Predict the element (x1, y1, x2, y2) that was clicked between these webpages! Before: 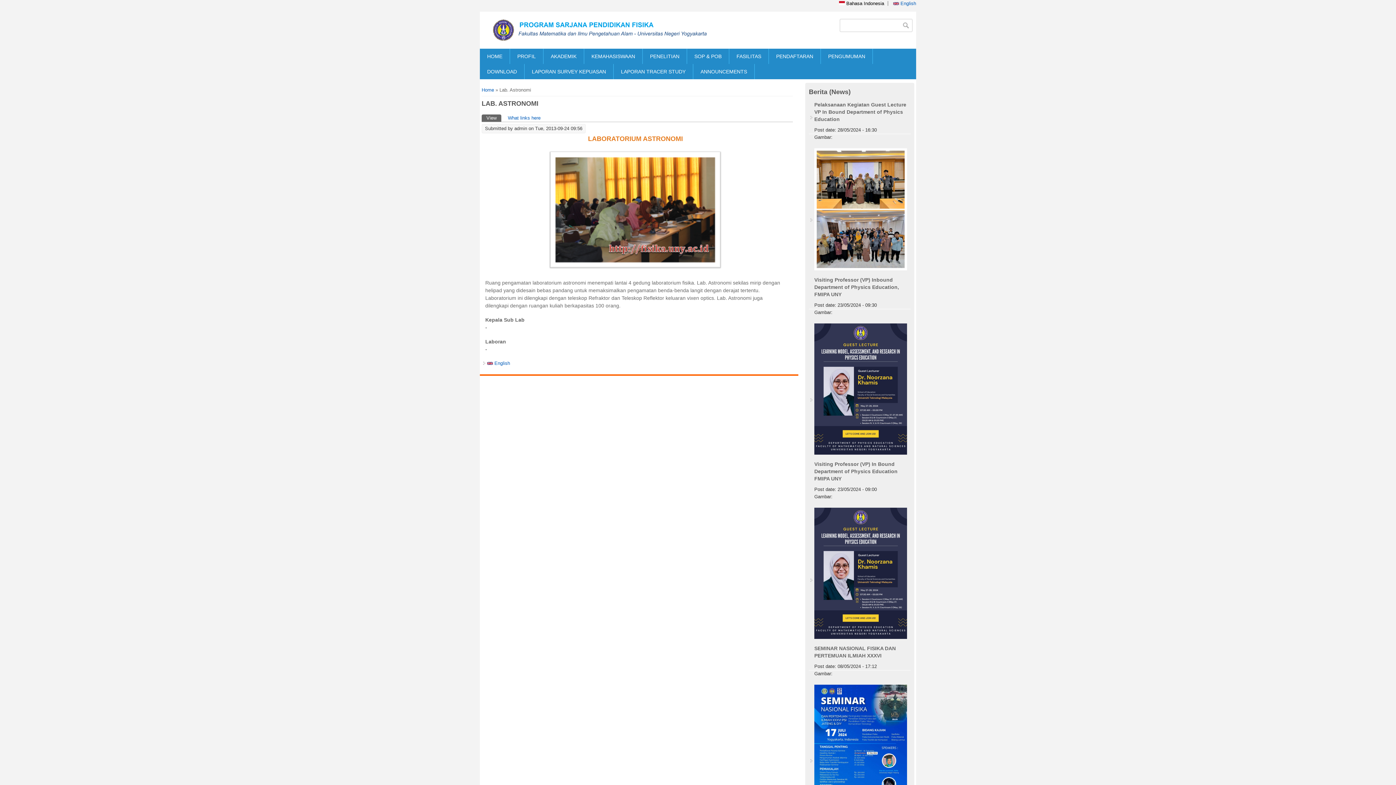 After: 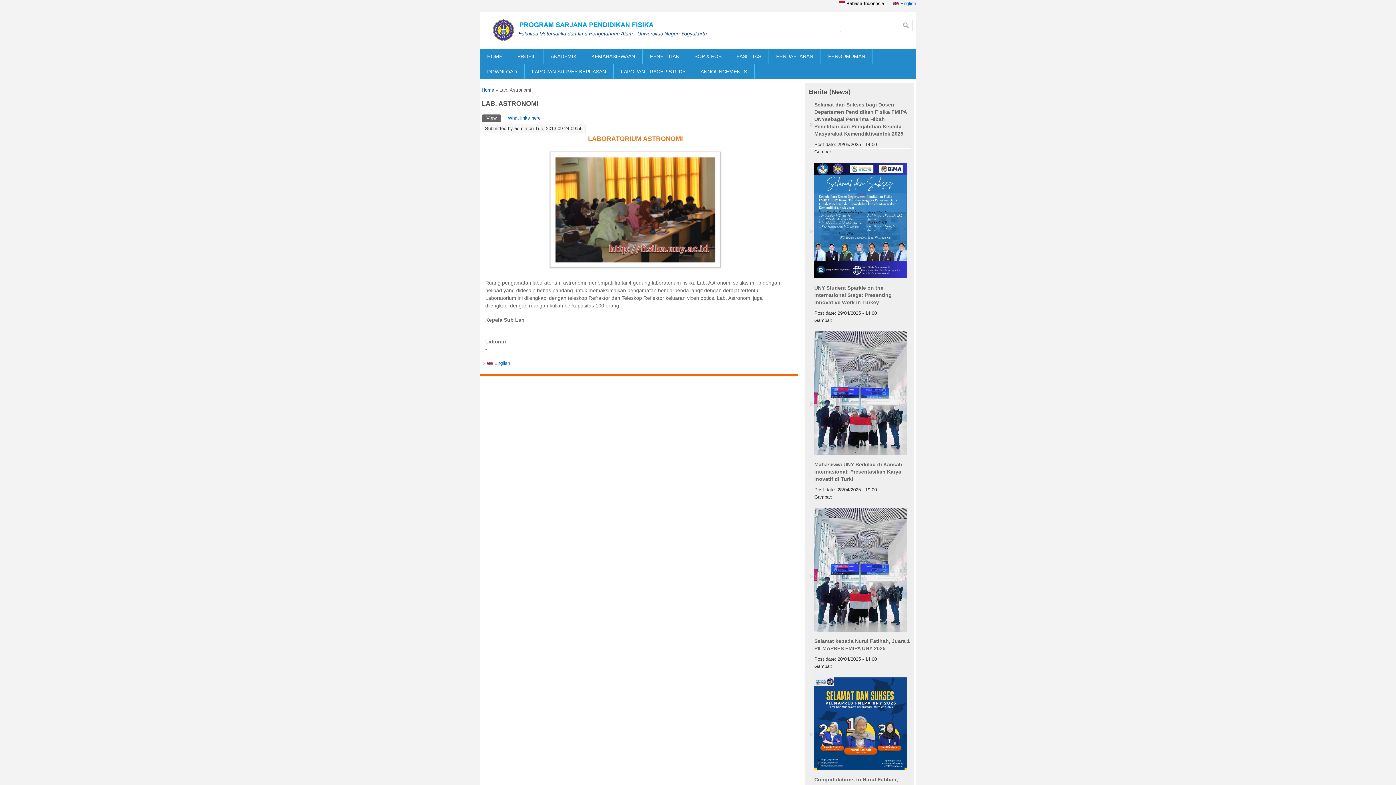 Action: bbox: (839, 0, 884, 6) label:  Bahasa Indonesia